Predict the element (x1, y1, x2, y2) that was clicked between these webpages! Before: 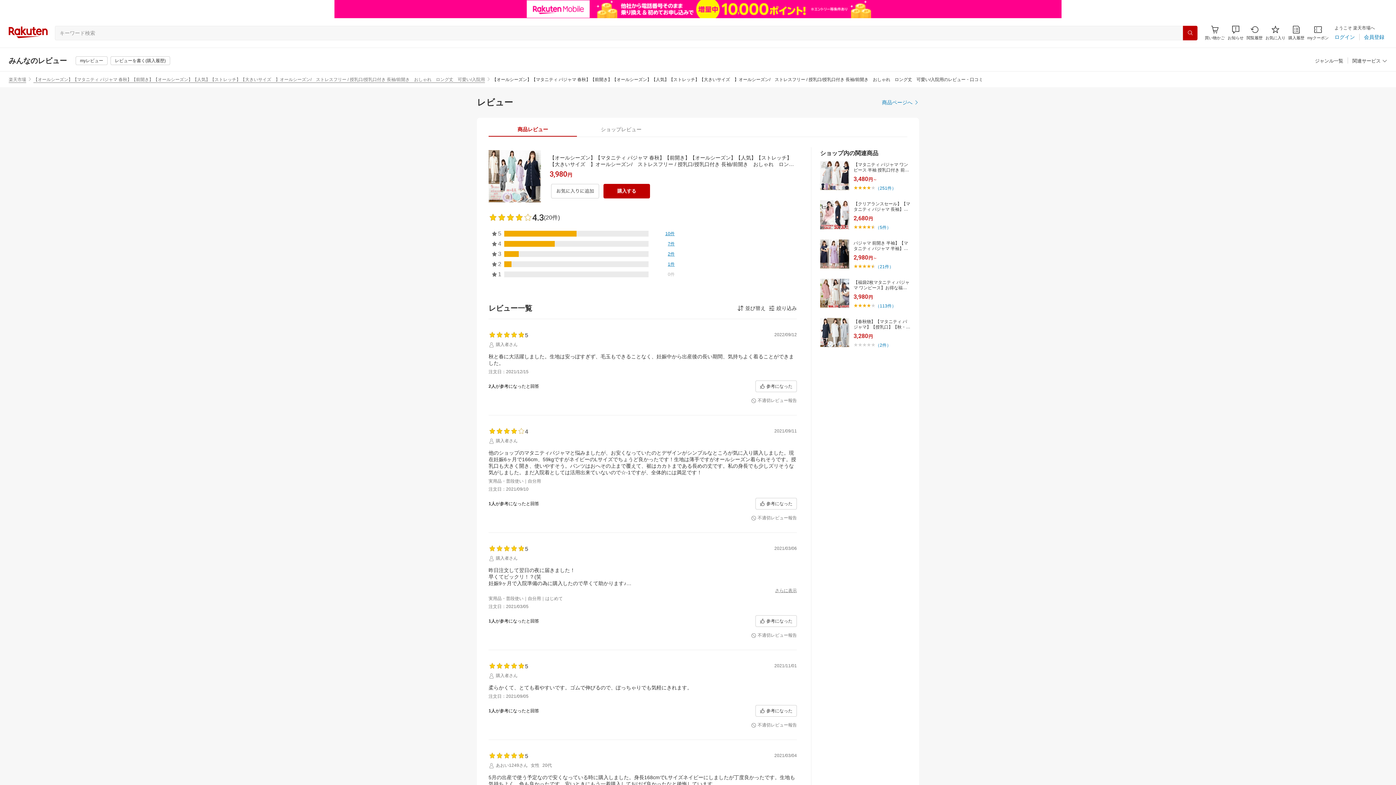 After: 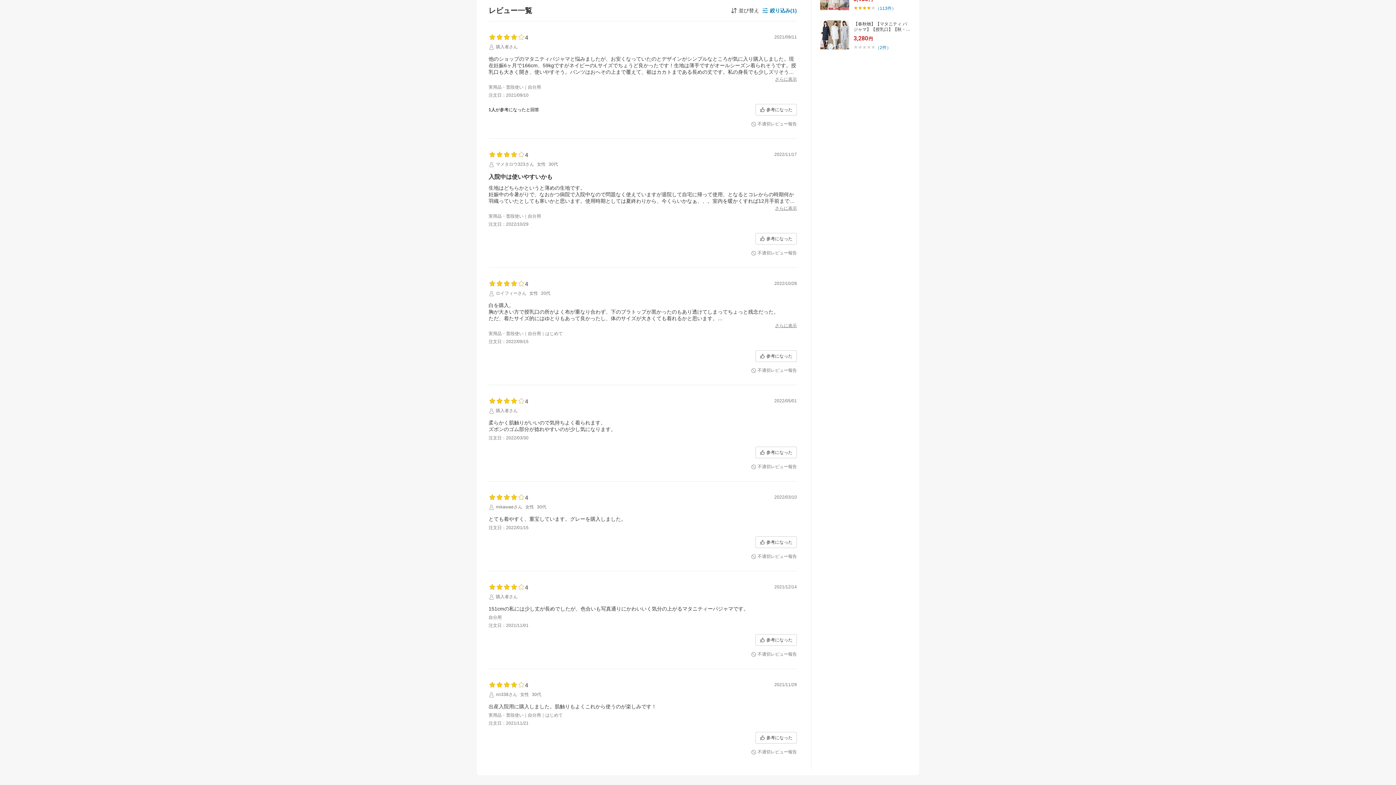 Action: bbox: (668, 241, 674, 246) label: 7件